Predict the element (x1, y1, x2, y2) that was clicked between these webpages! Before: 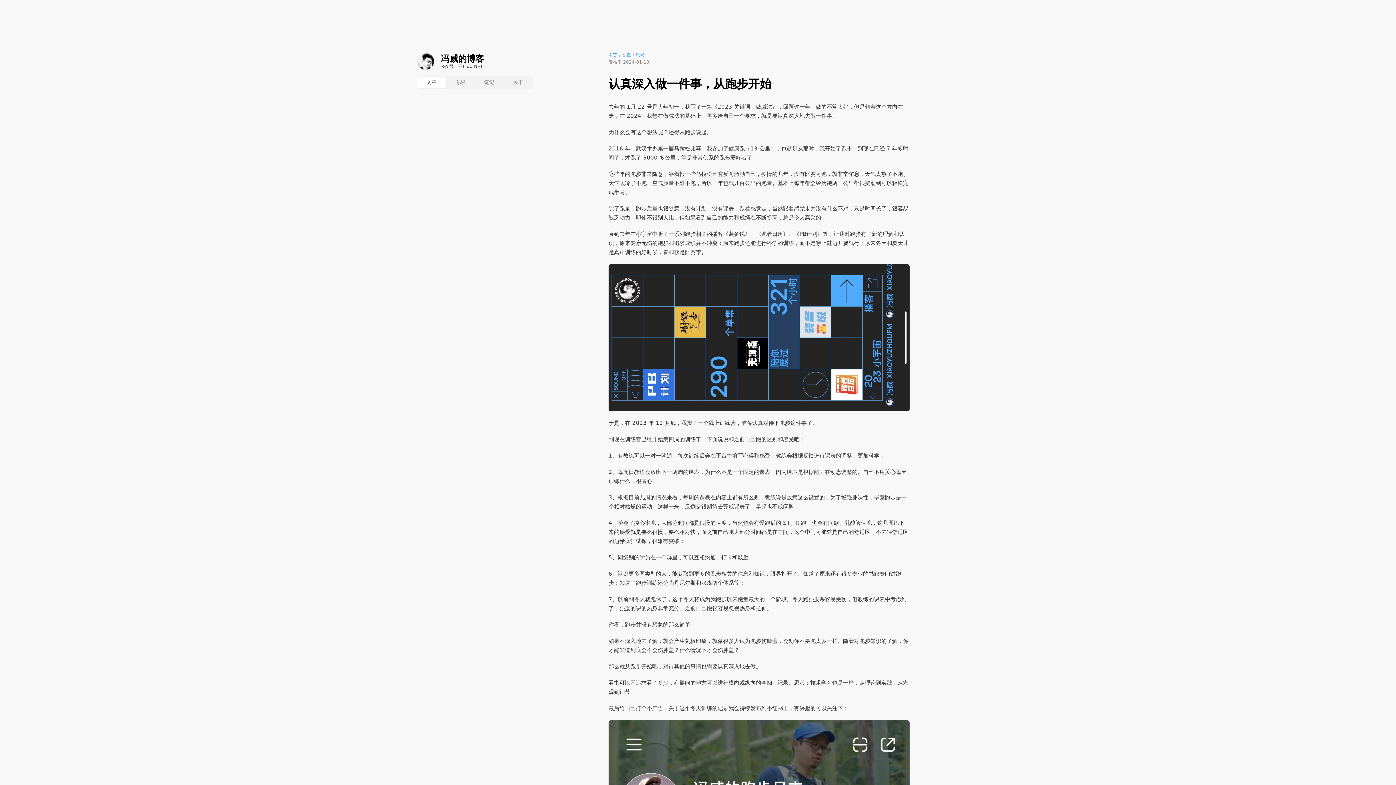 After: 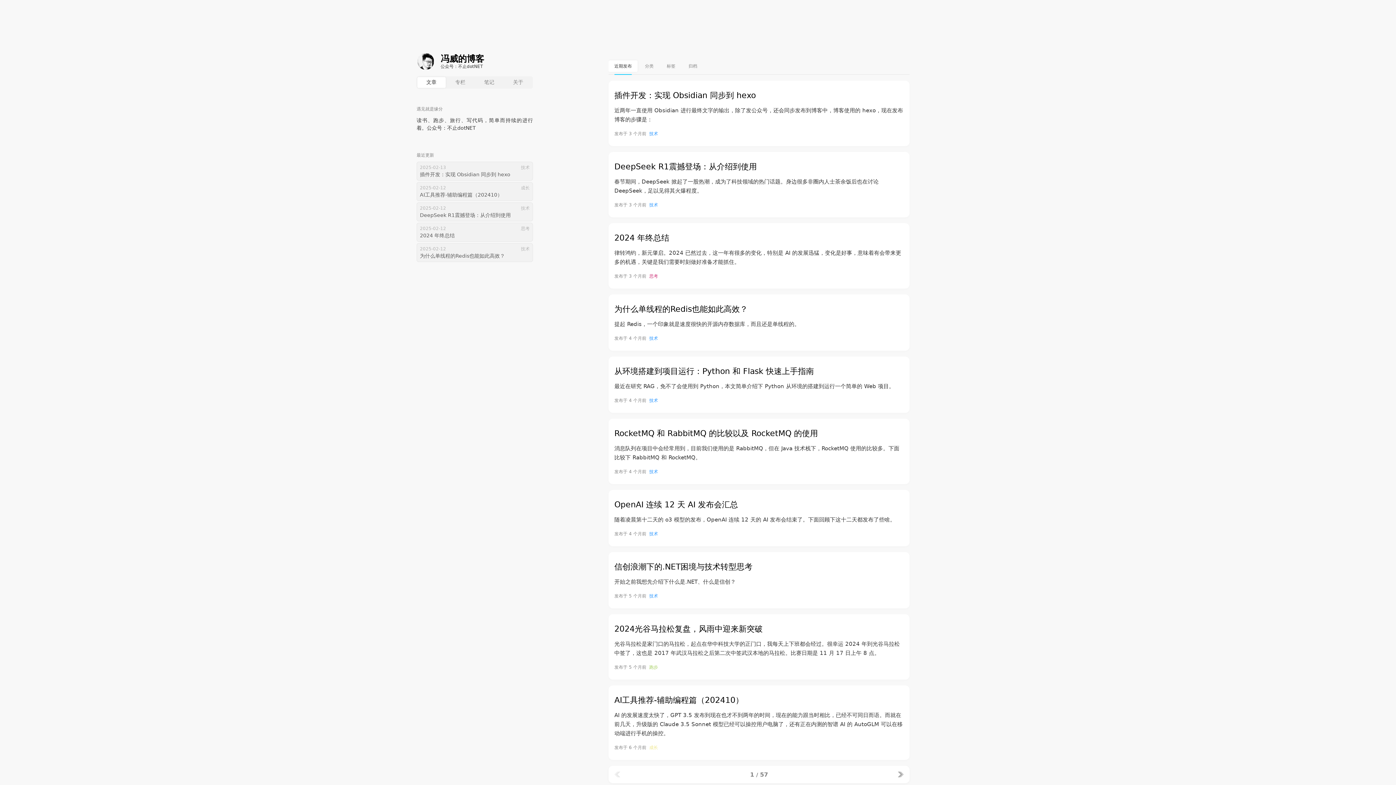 Action: label: 文章 bbox: (622, 52, 631, 58)